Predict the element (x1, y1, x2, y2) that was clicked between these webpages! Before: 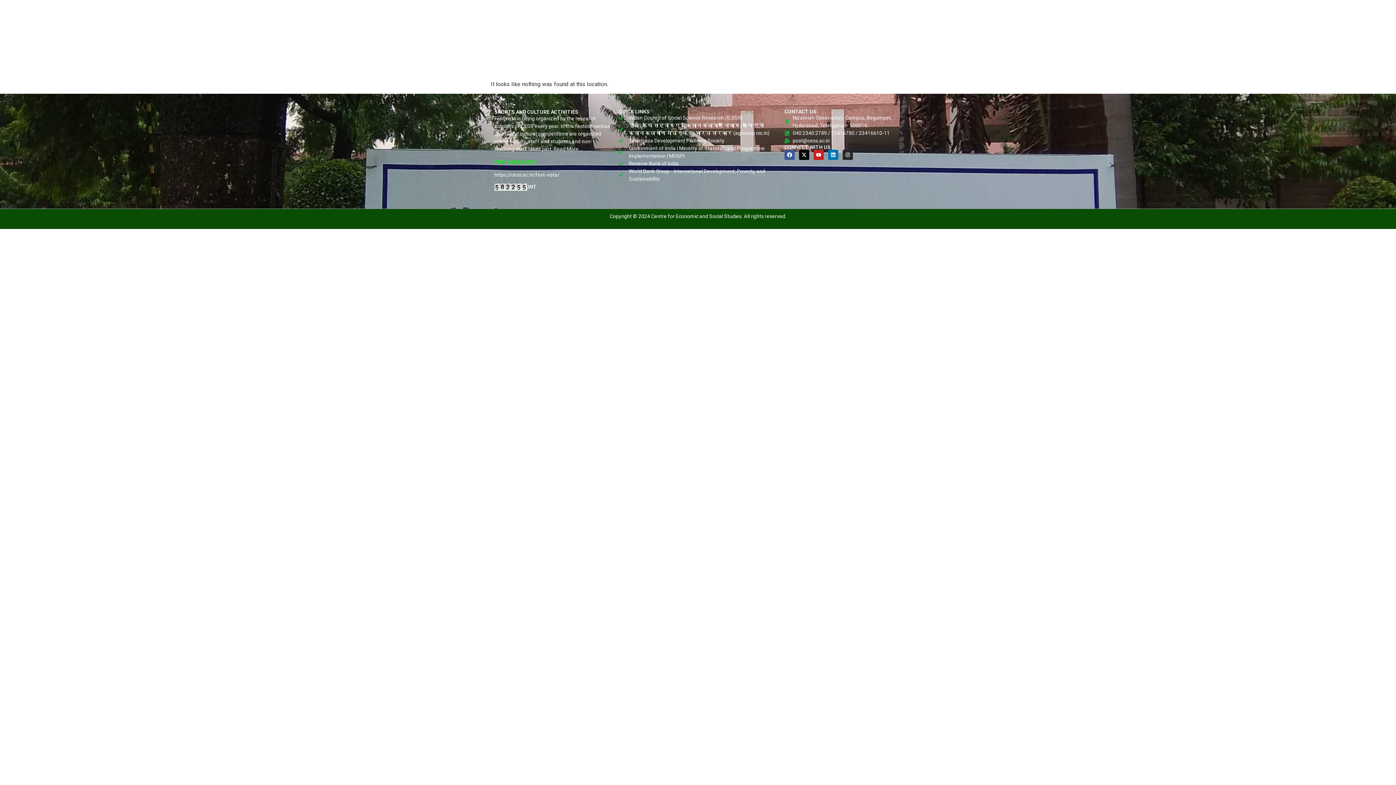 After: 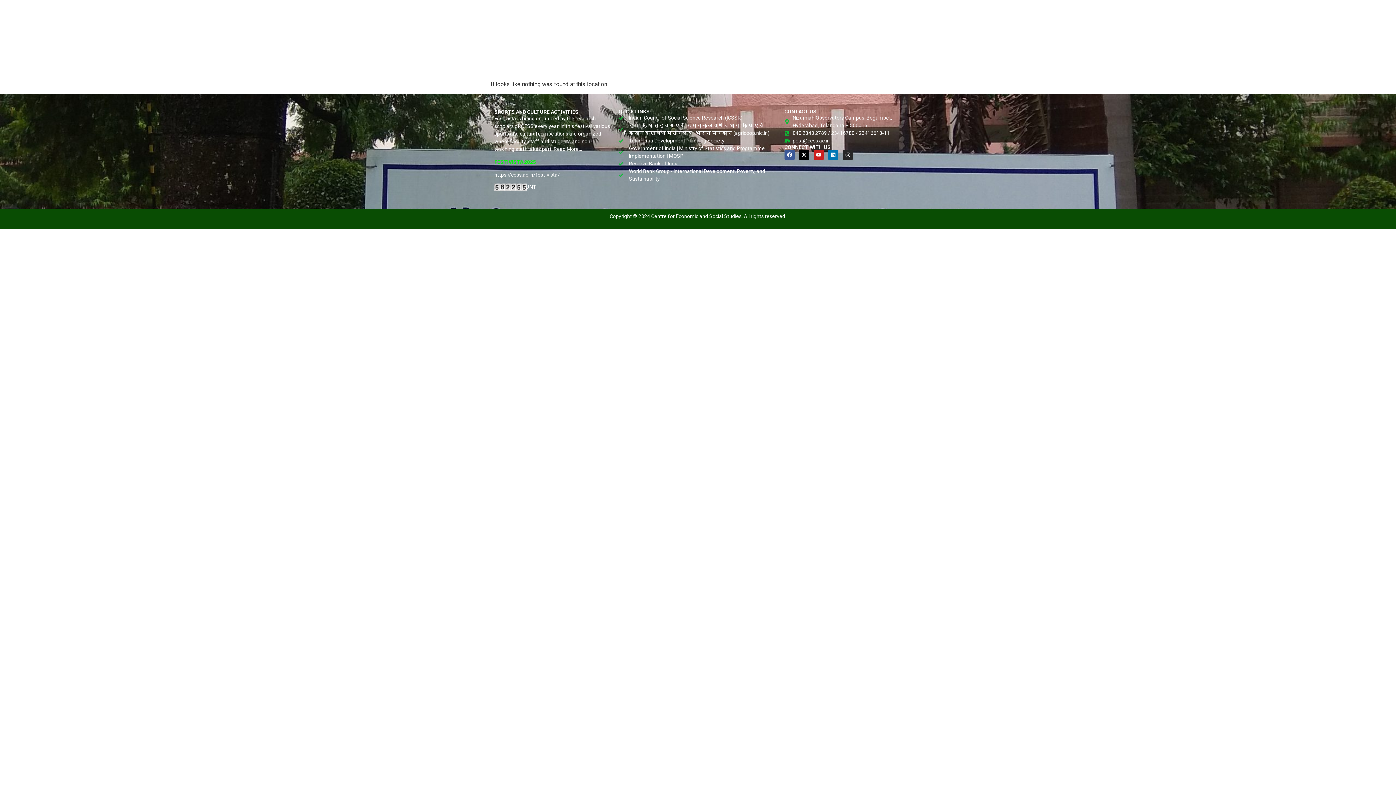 Action: bbox: (494, 159, 536, 165) label: FESTIVISTA 2025